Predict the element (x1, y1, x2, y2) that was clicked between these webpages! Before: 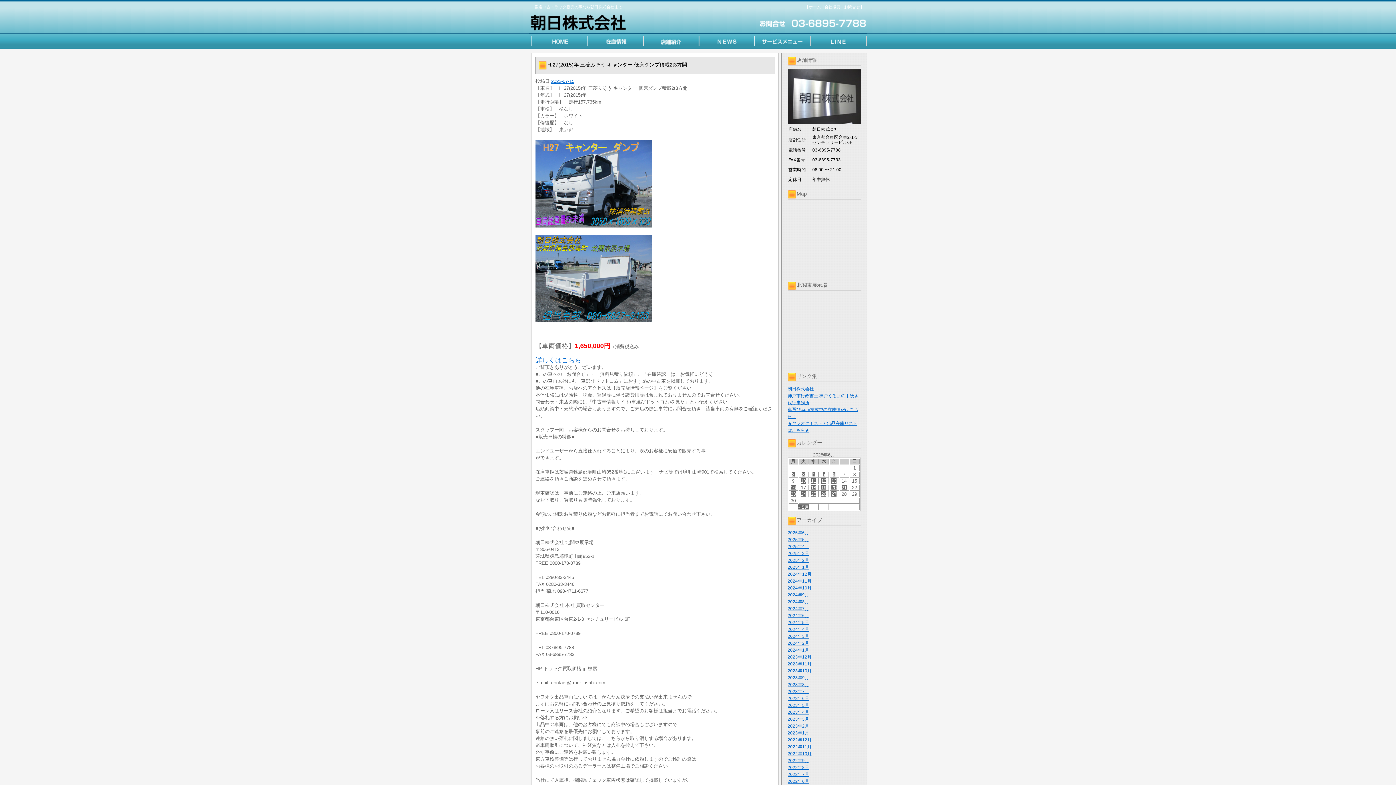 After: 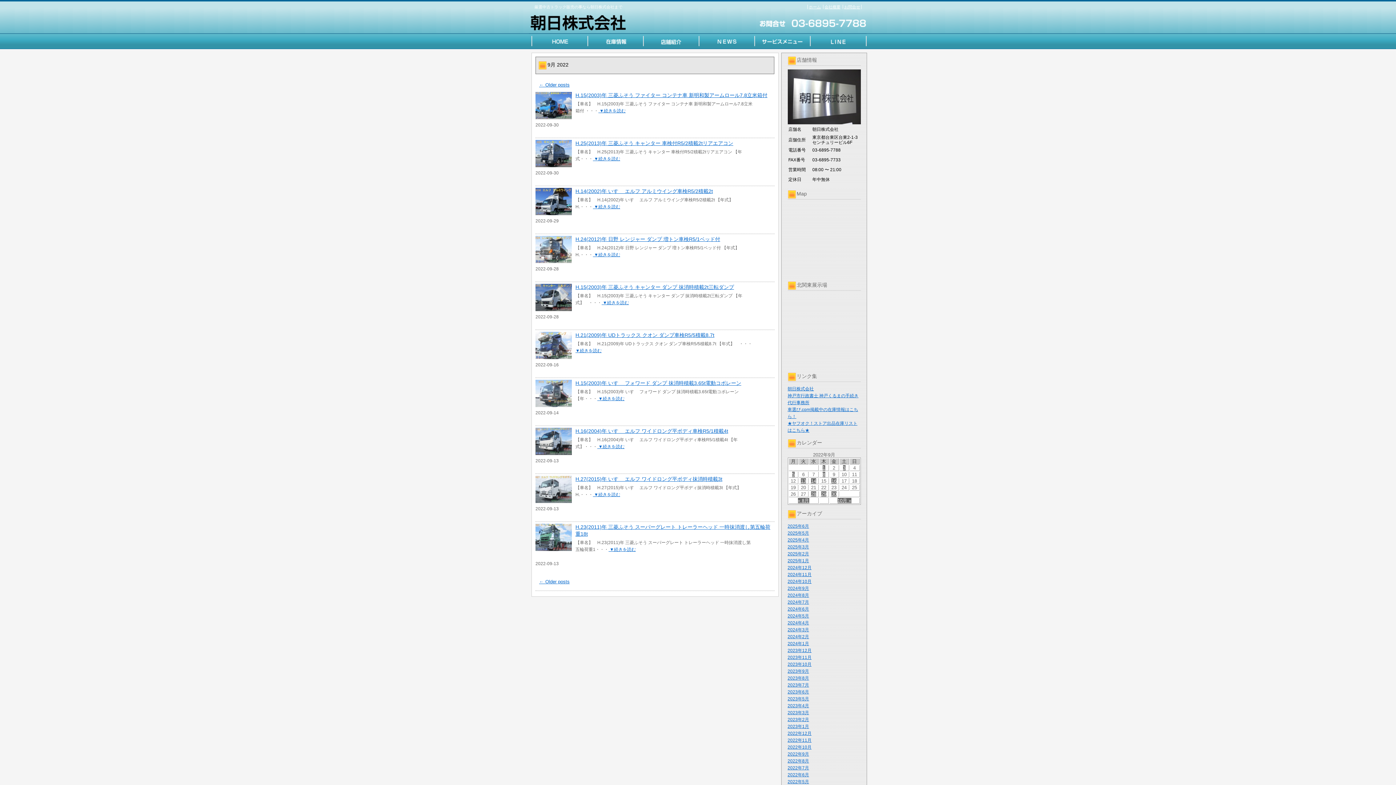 Action: bbox: (787, 758, 809, 763) label: 2022年9月